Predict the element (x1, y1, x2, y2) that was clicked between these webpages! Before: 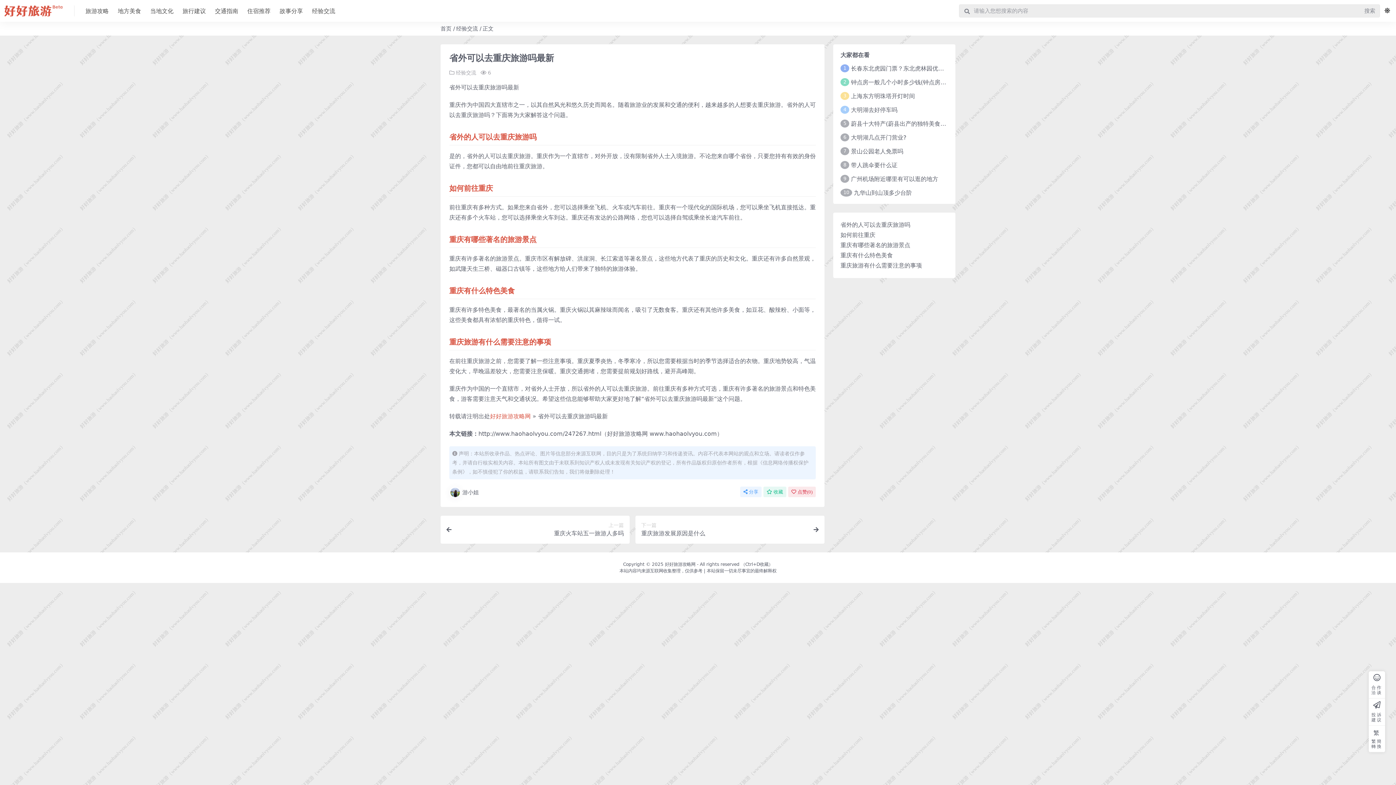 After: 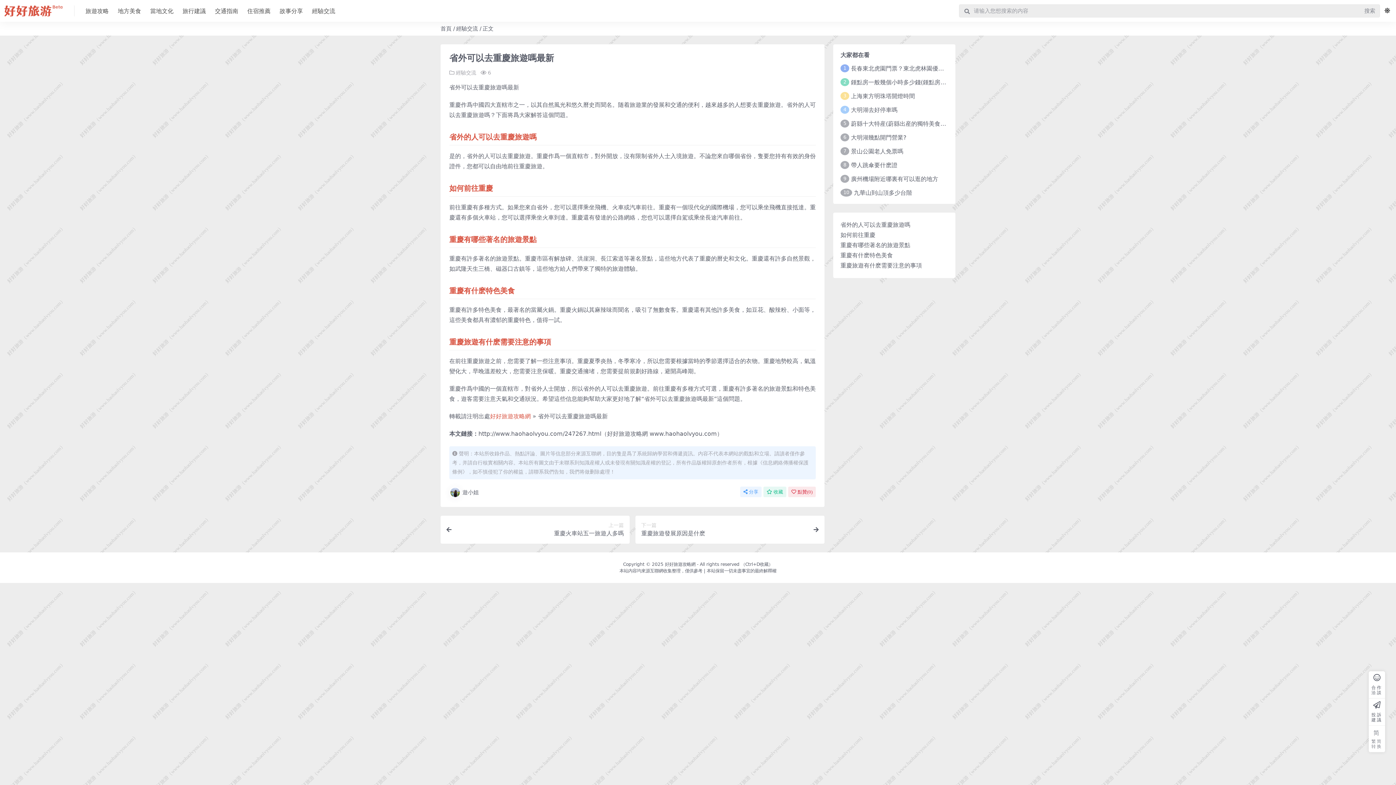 Action: label: 繁
繁簡轉換 bbox: (1369, 726, 1385, 752)